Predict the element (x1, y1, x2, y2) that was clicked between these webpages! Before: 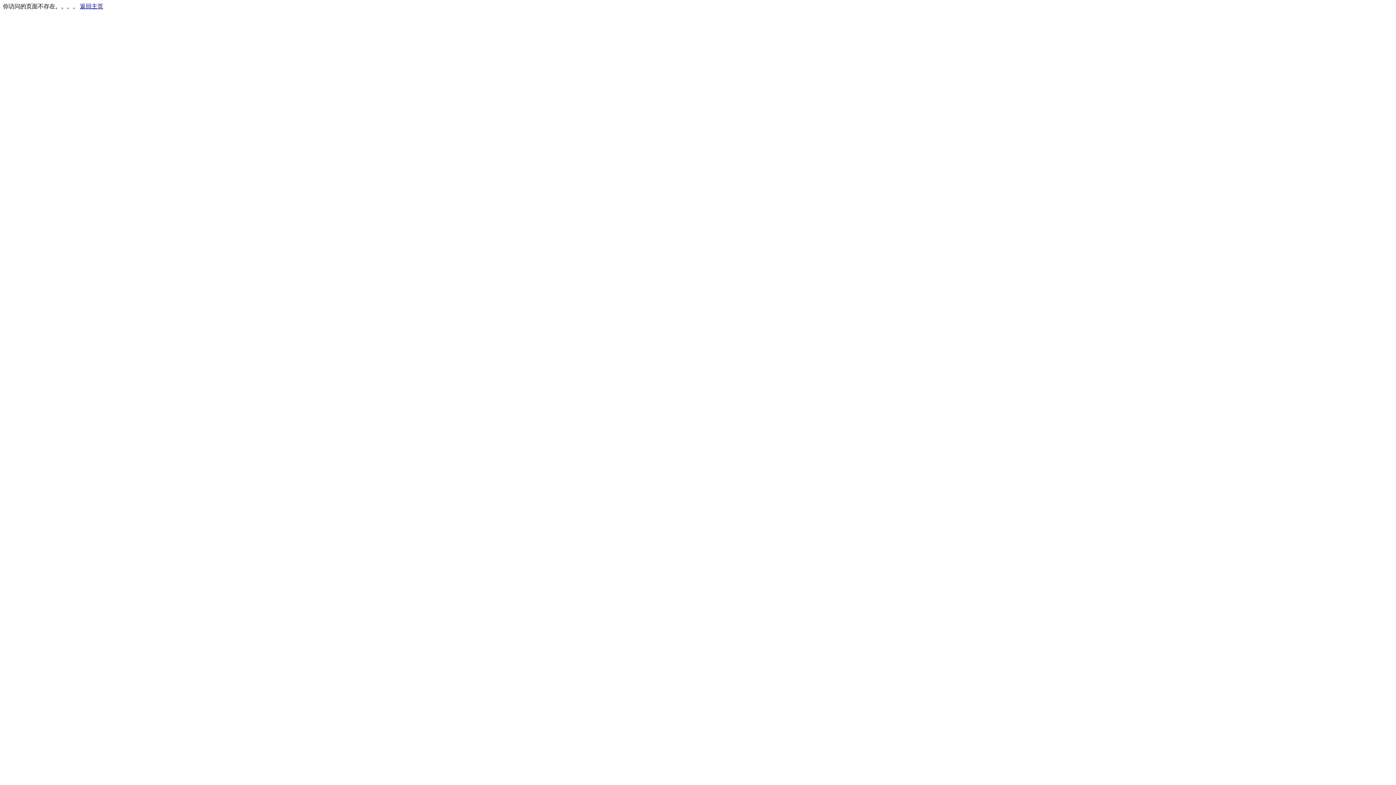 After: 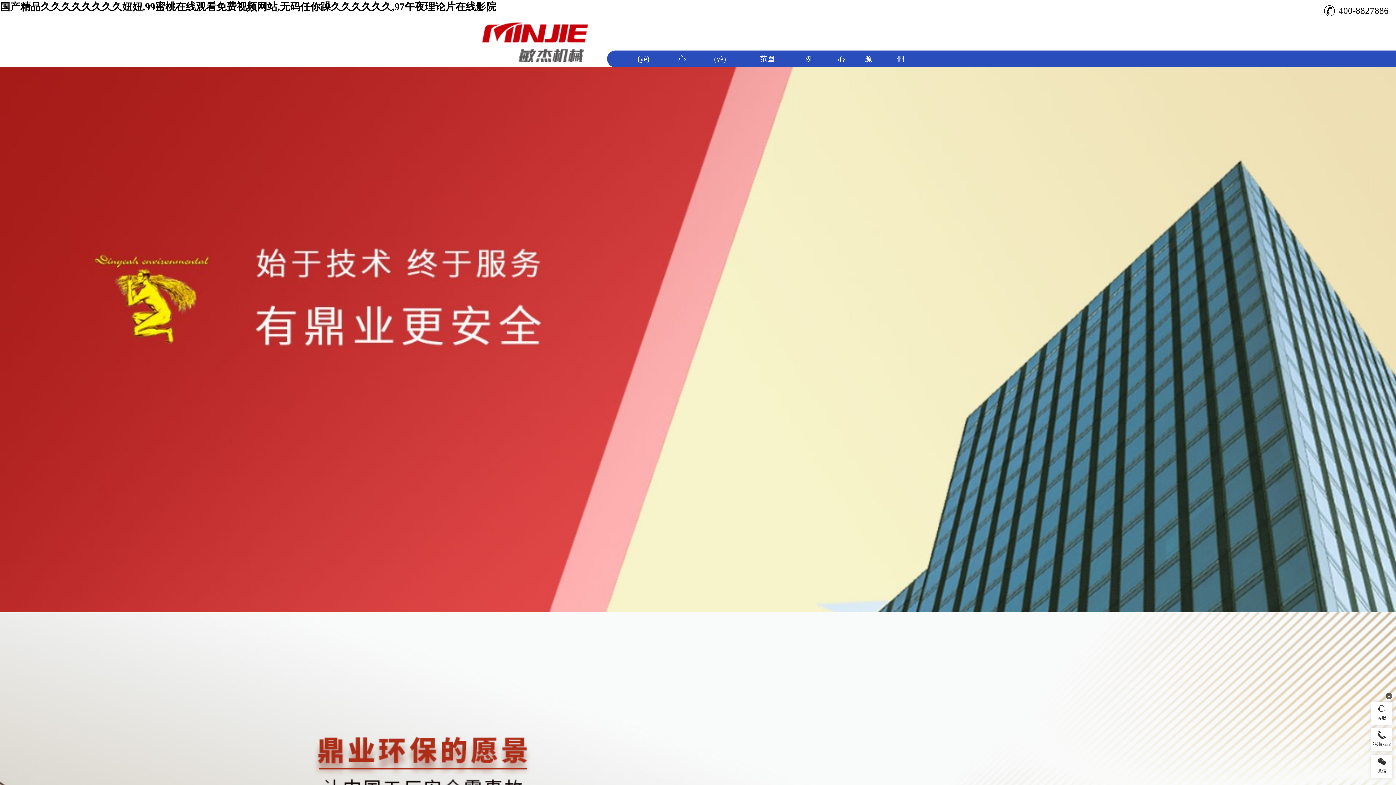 Action: label: 返回主页 bbox: (80, 3, 103, 9)